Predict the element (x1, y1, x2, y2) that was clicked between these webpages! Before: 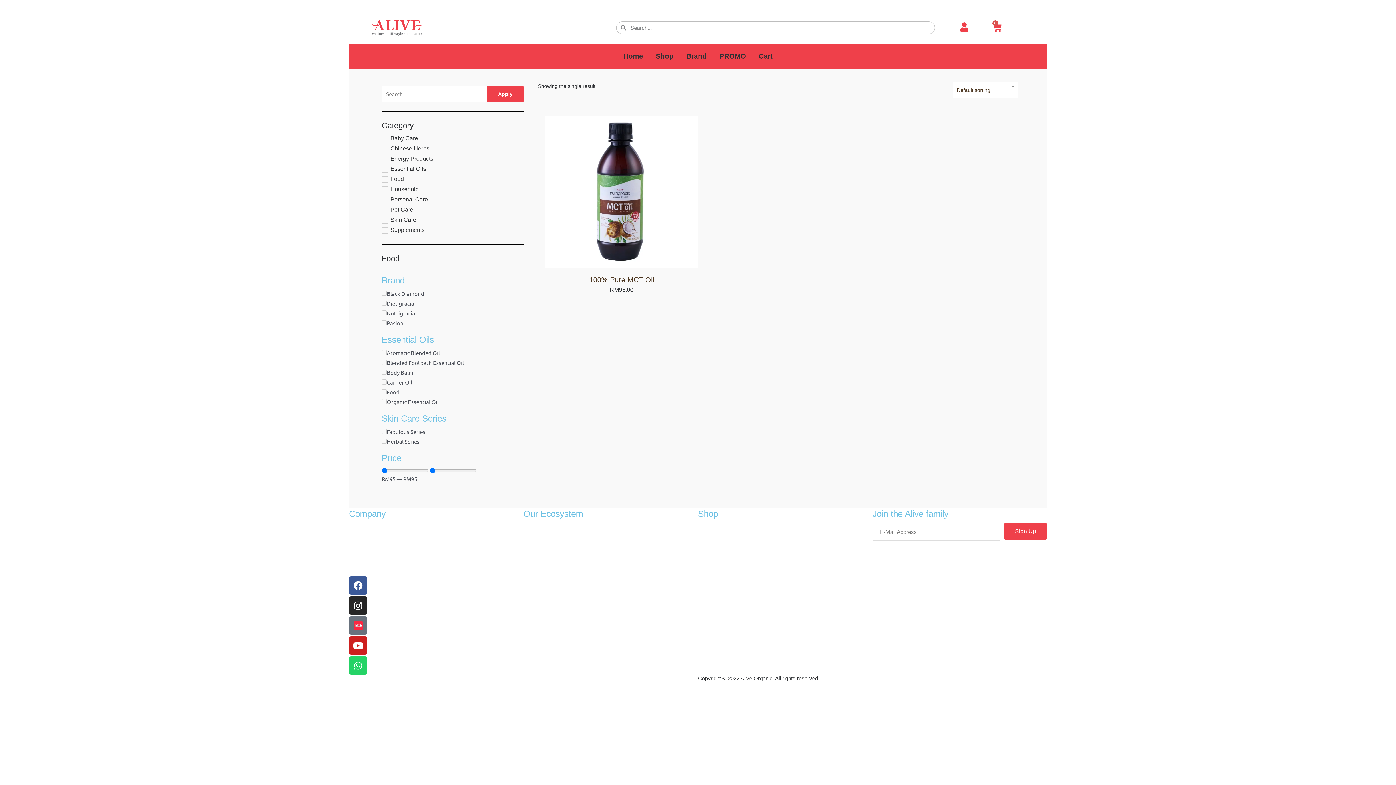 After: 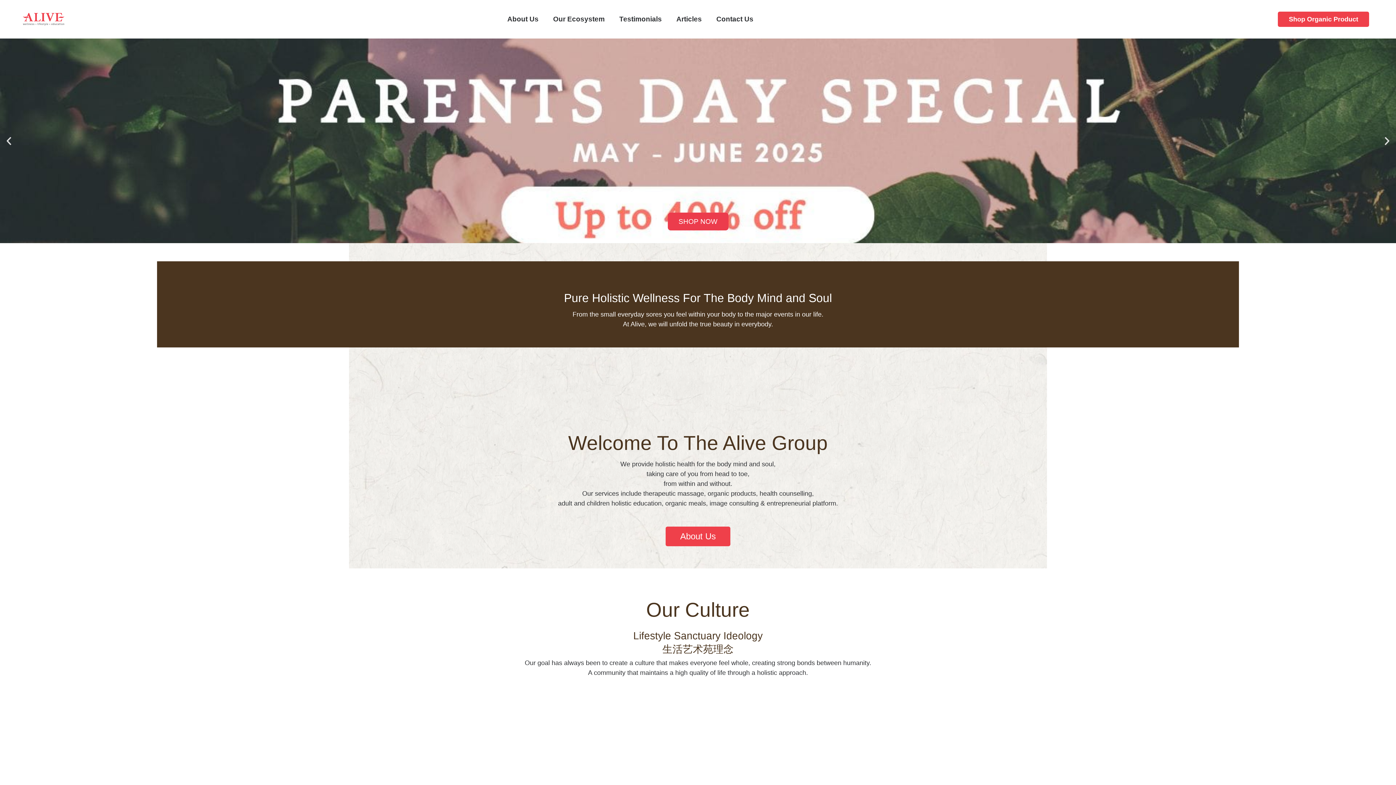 Action: label: Checkout bbox: (698, 546, 721, 553)